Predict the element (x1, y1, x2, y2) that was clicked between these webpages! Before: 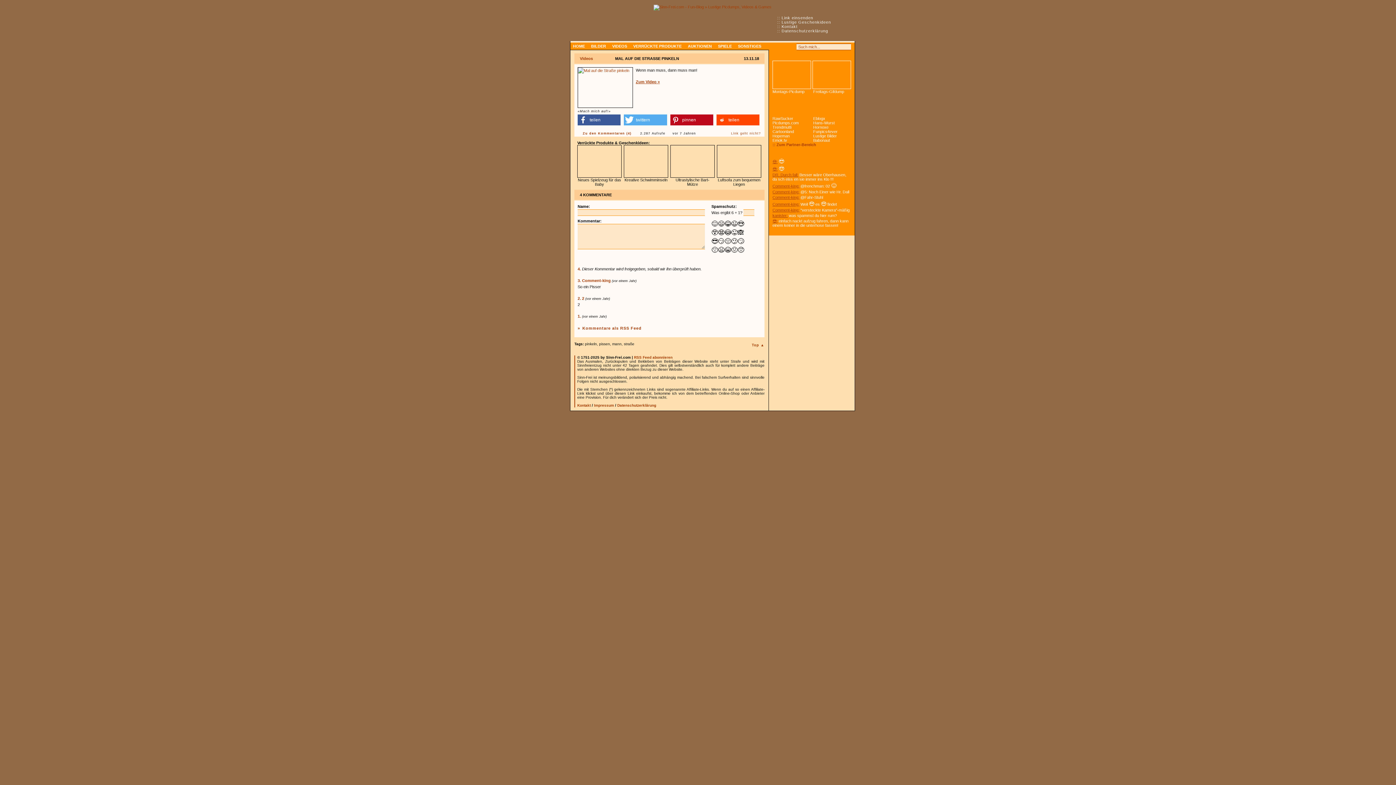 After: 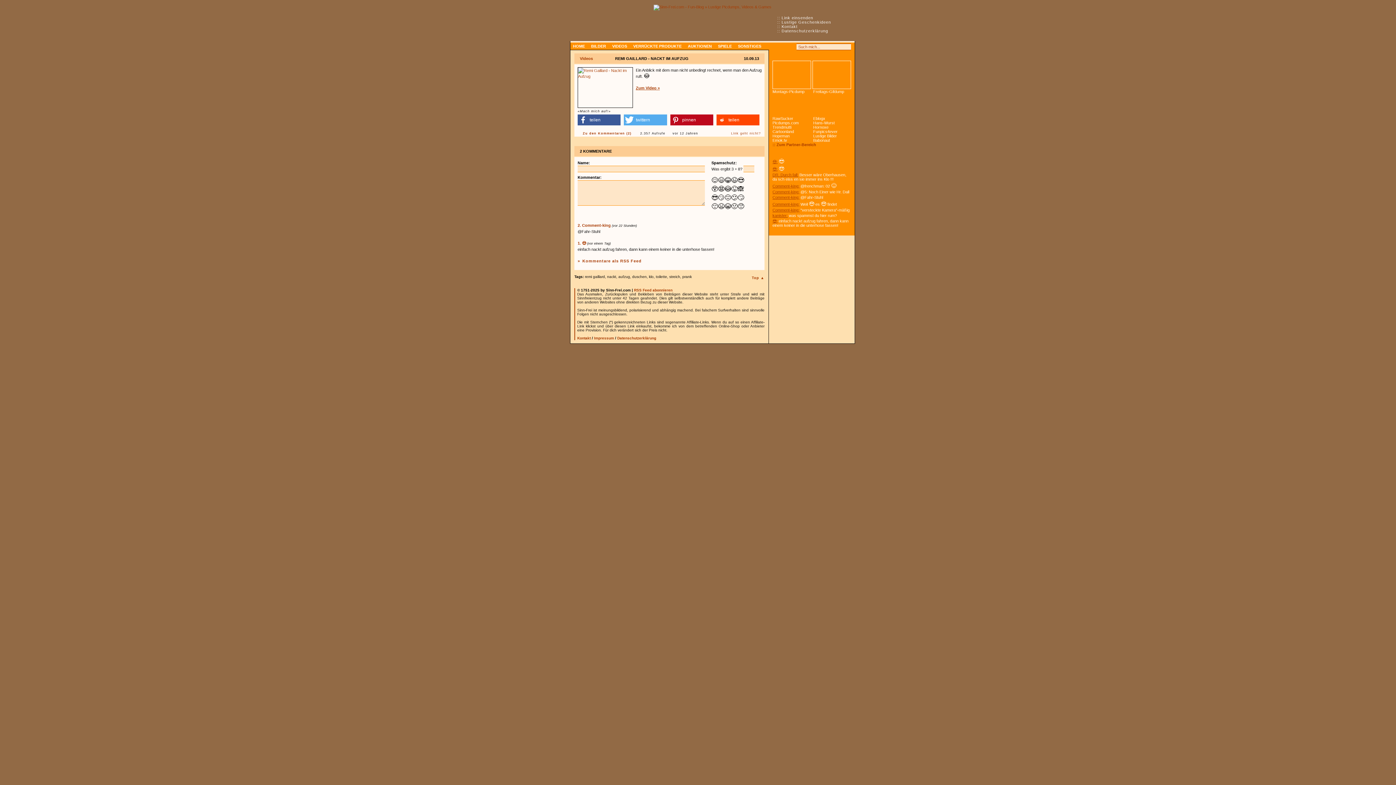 Action: bbox: (772, 195, 799, 199) label: Comment-king: